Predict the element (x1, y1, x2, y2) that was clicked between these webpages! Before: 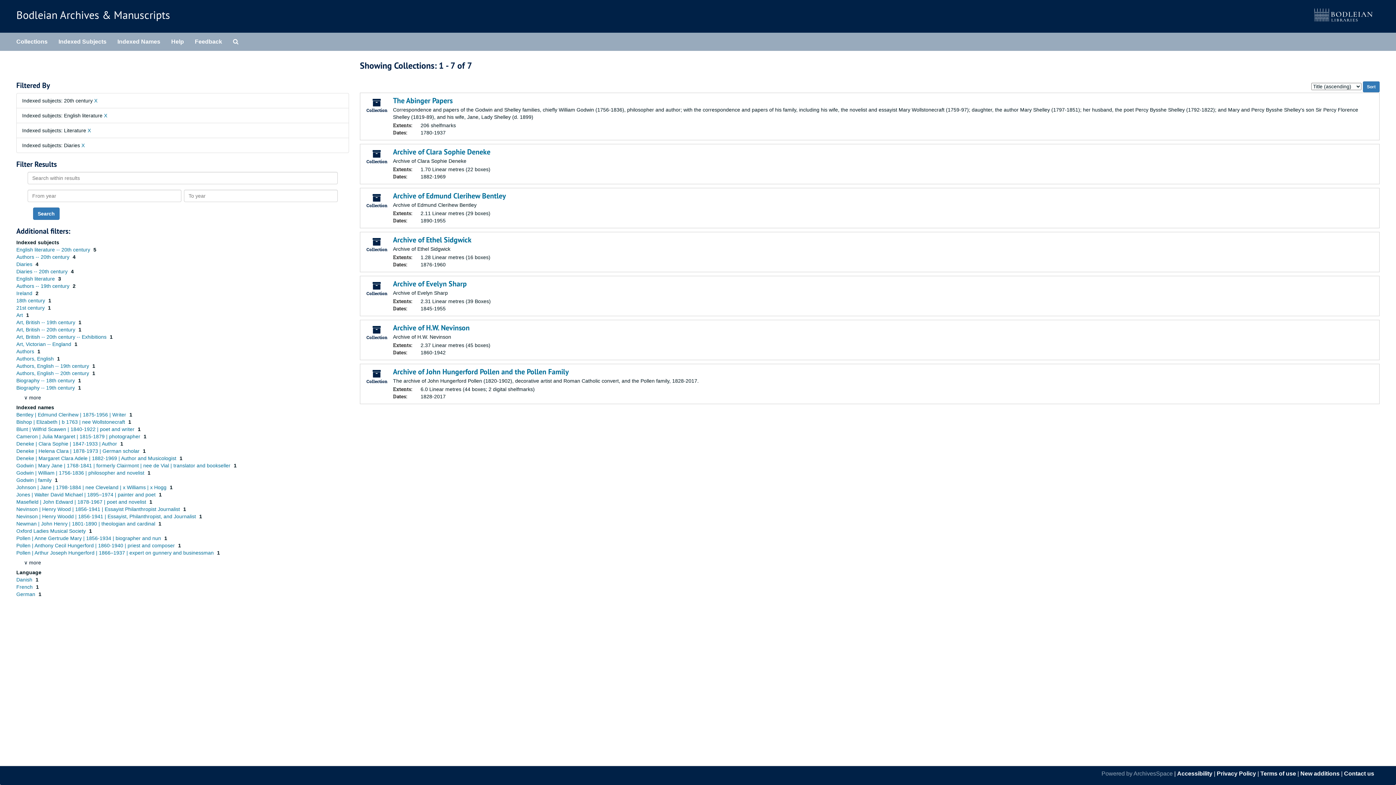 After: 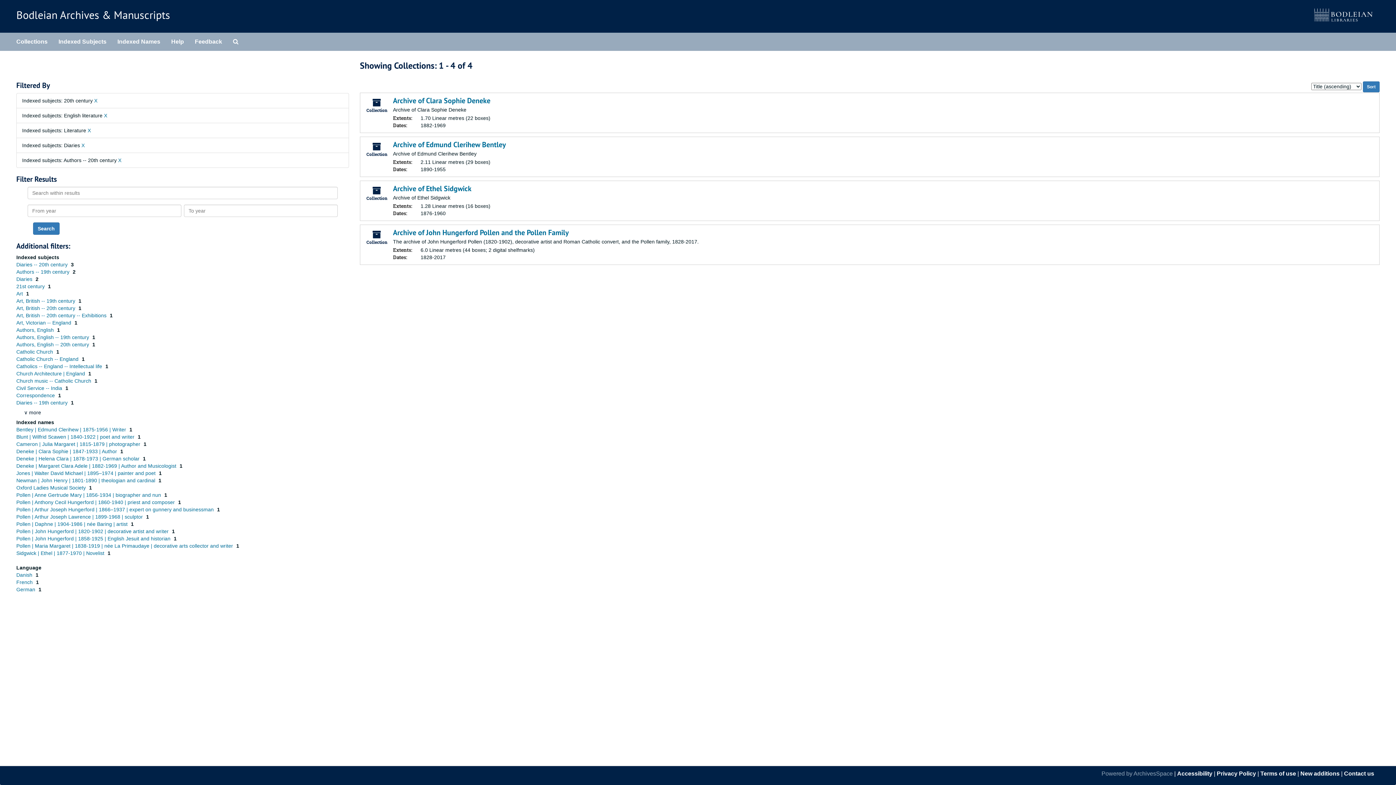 Action: label: Authors -- 20th century  bbox: (16, 254, 70, 260)